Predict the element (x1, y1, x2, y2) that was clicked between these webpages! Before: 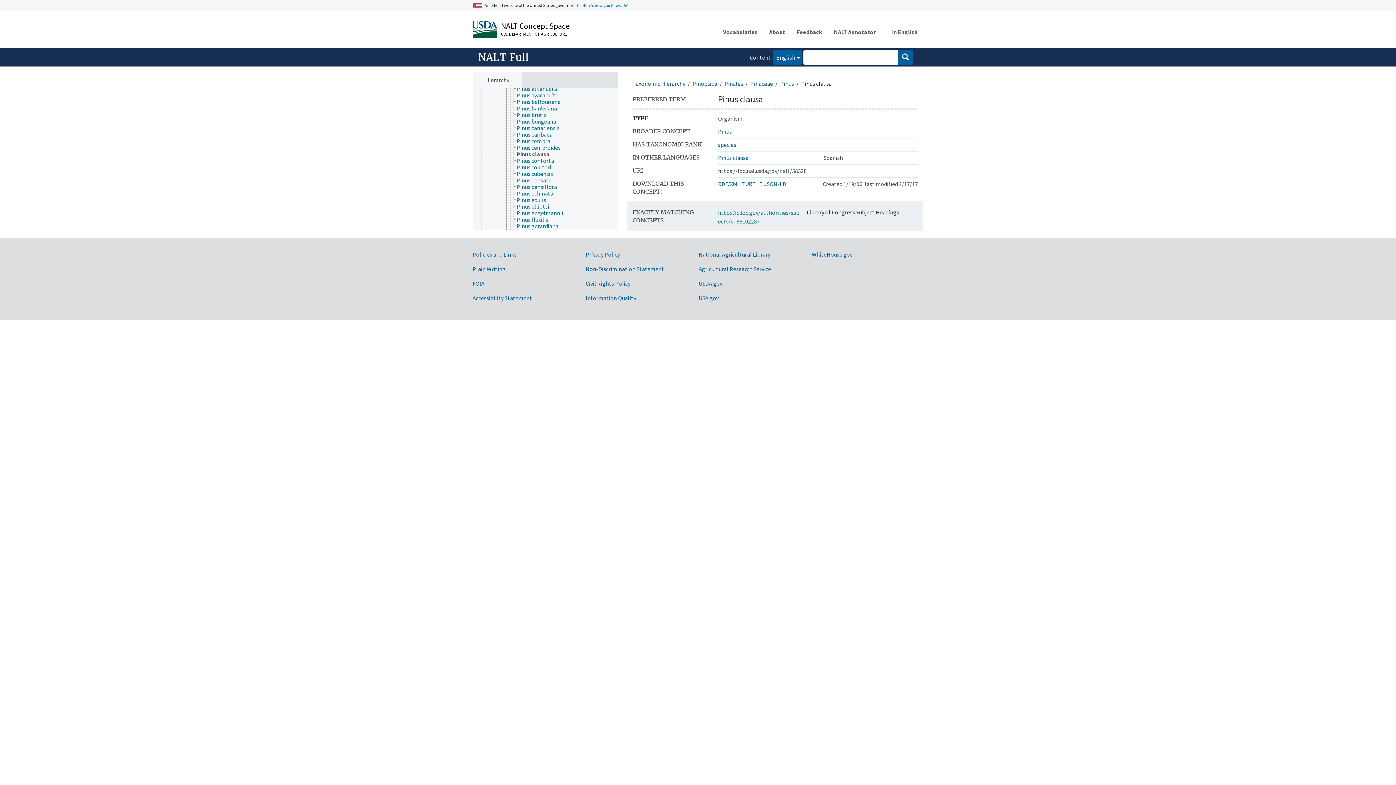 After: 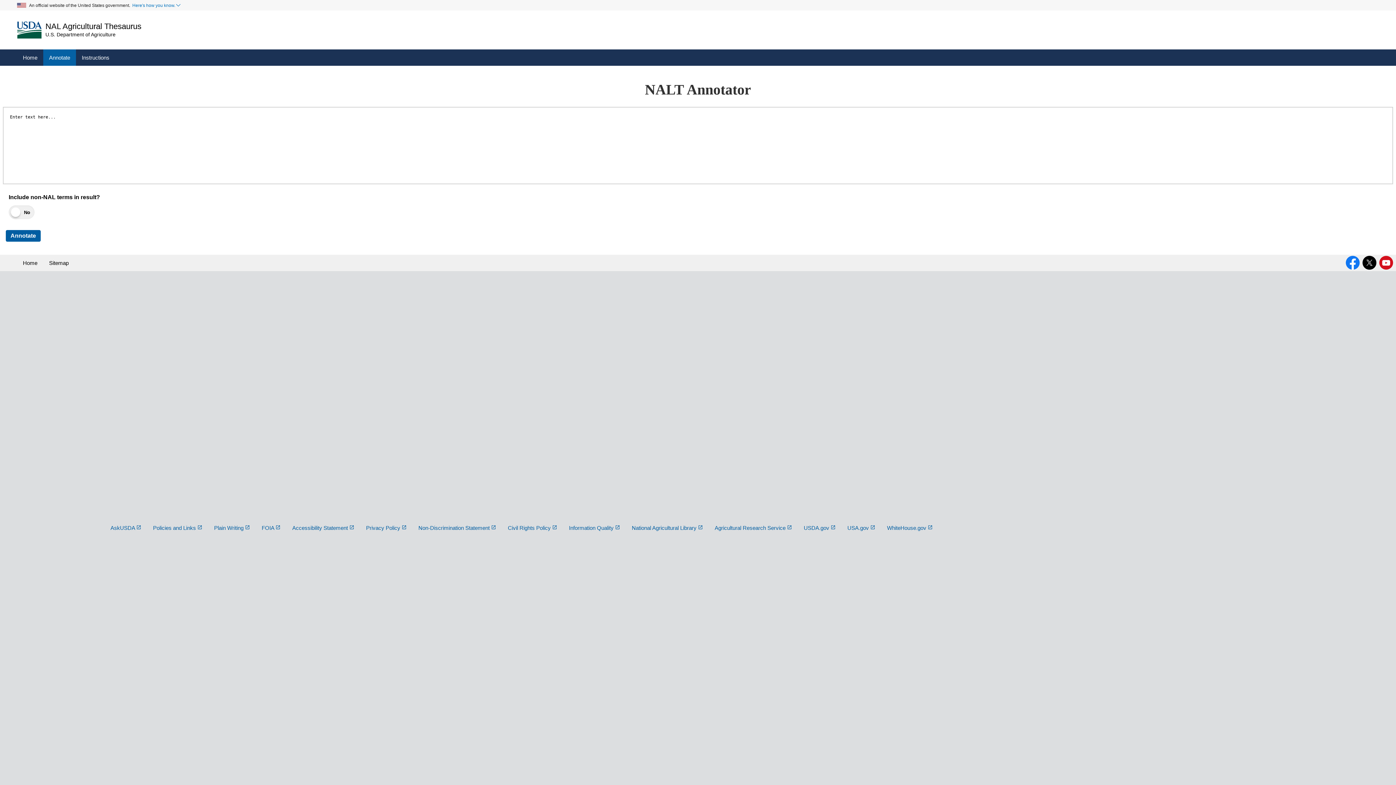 Action: label: NALT Annotator bbox: (828, 23, 881, 40)